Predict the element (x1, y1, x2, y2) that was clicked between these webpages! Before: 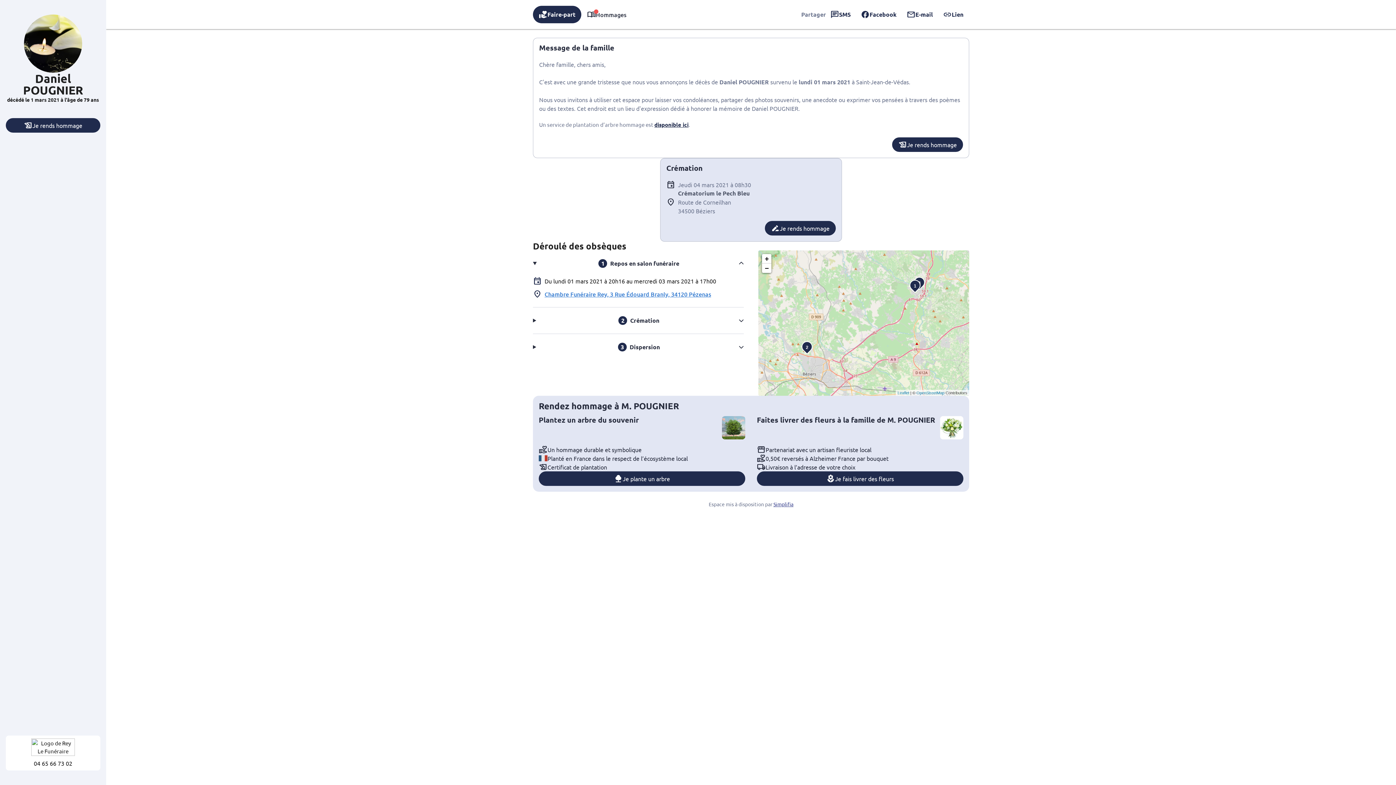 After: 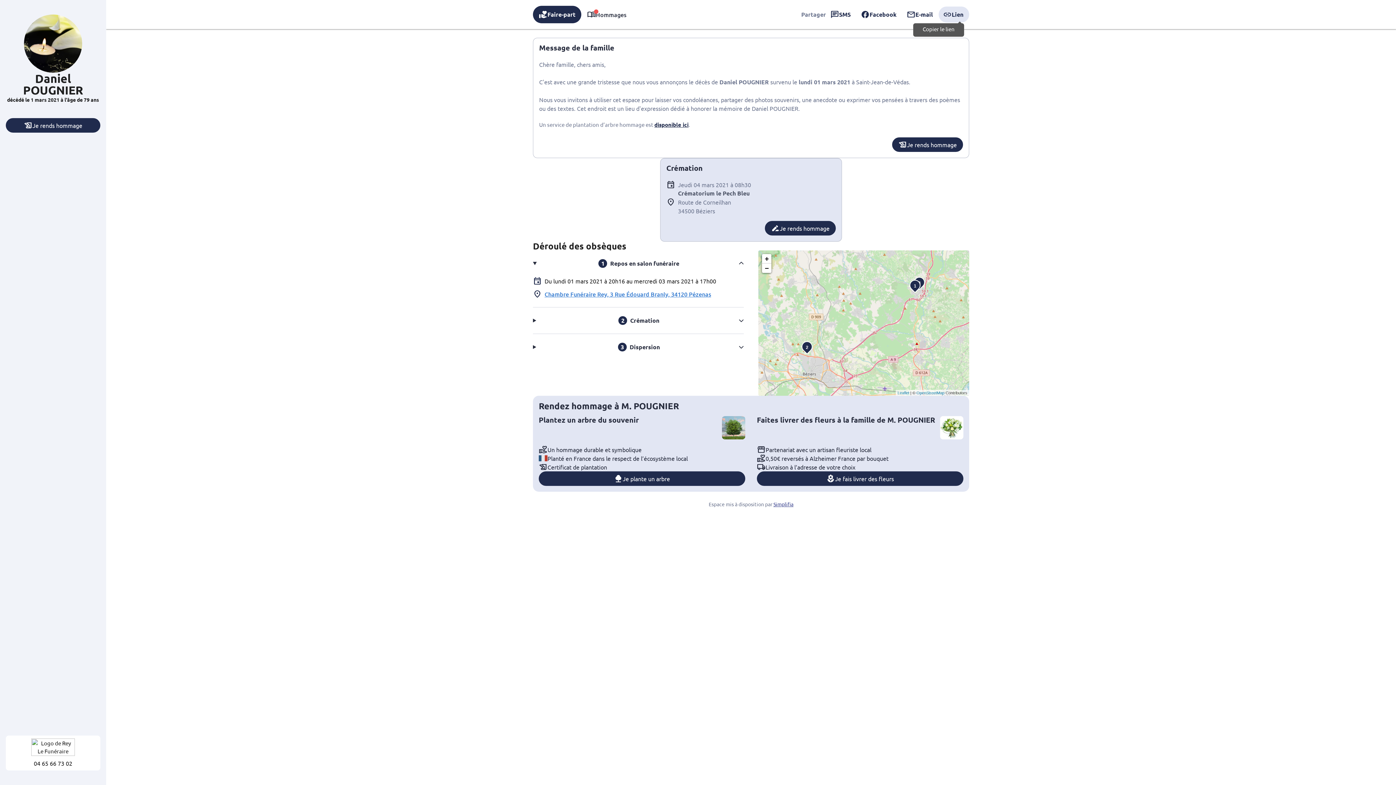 Action: label: link
Lien bbox: (938, 6, 969, 22)